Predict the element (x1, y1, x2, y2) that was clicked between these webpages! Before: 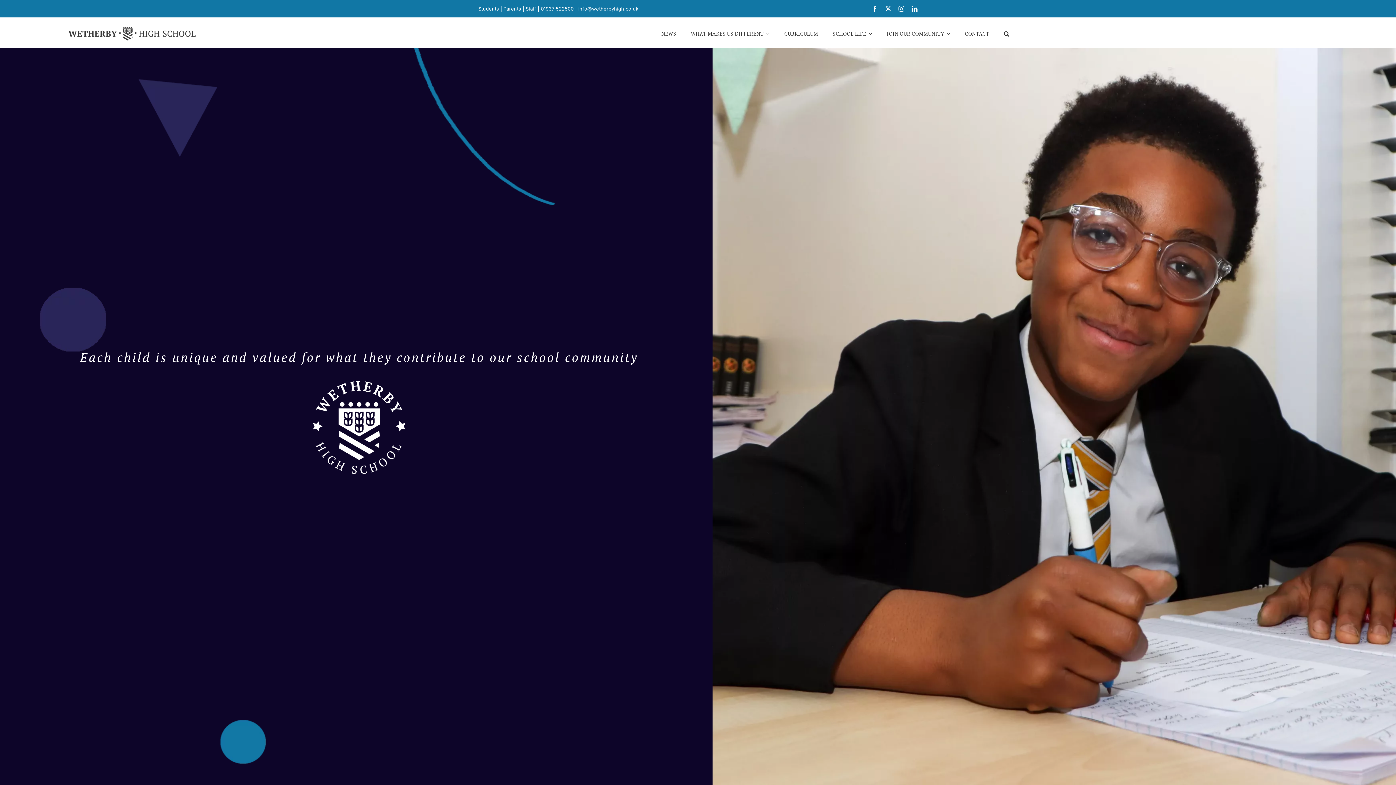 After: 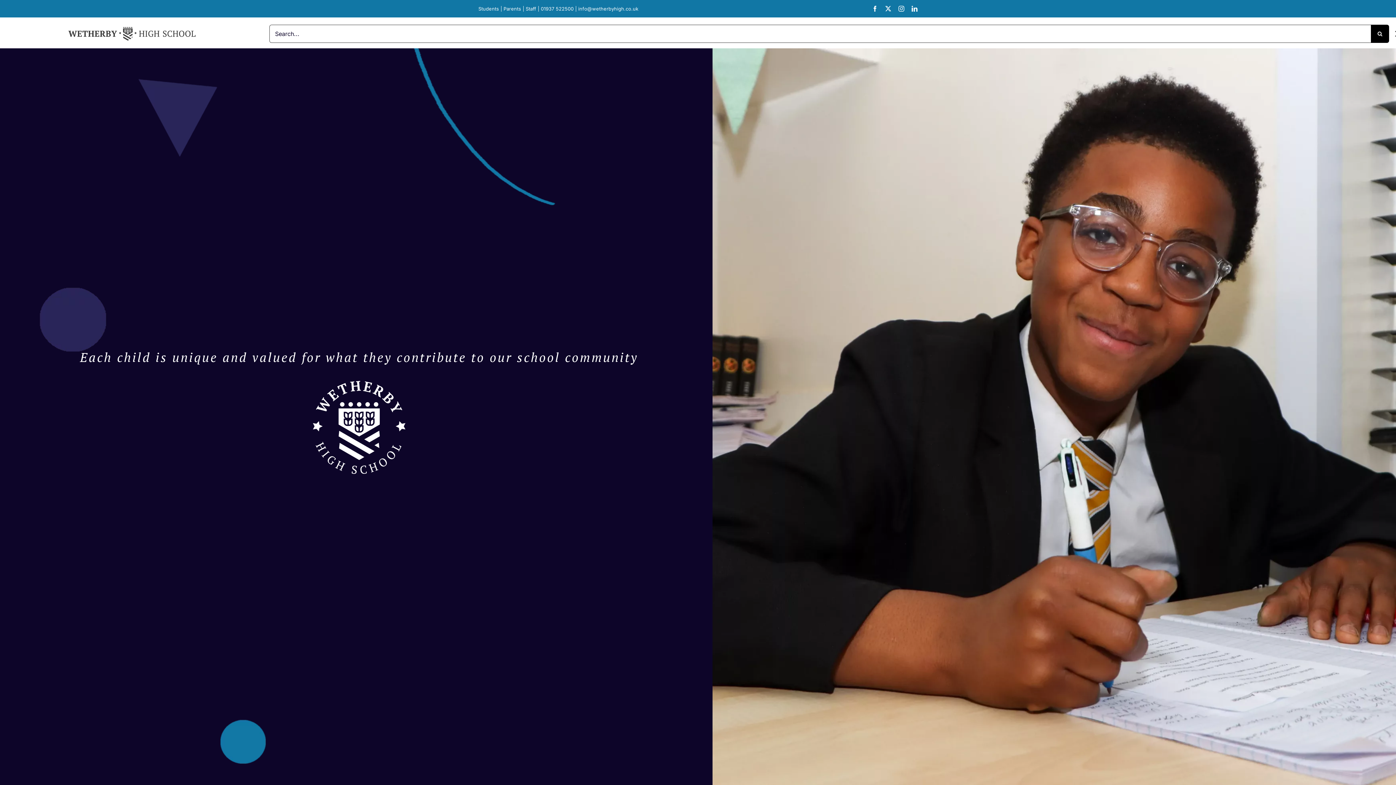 Action: label: Search bbox: (996, 19, 1017, 48)